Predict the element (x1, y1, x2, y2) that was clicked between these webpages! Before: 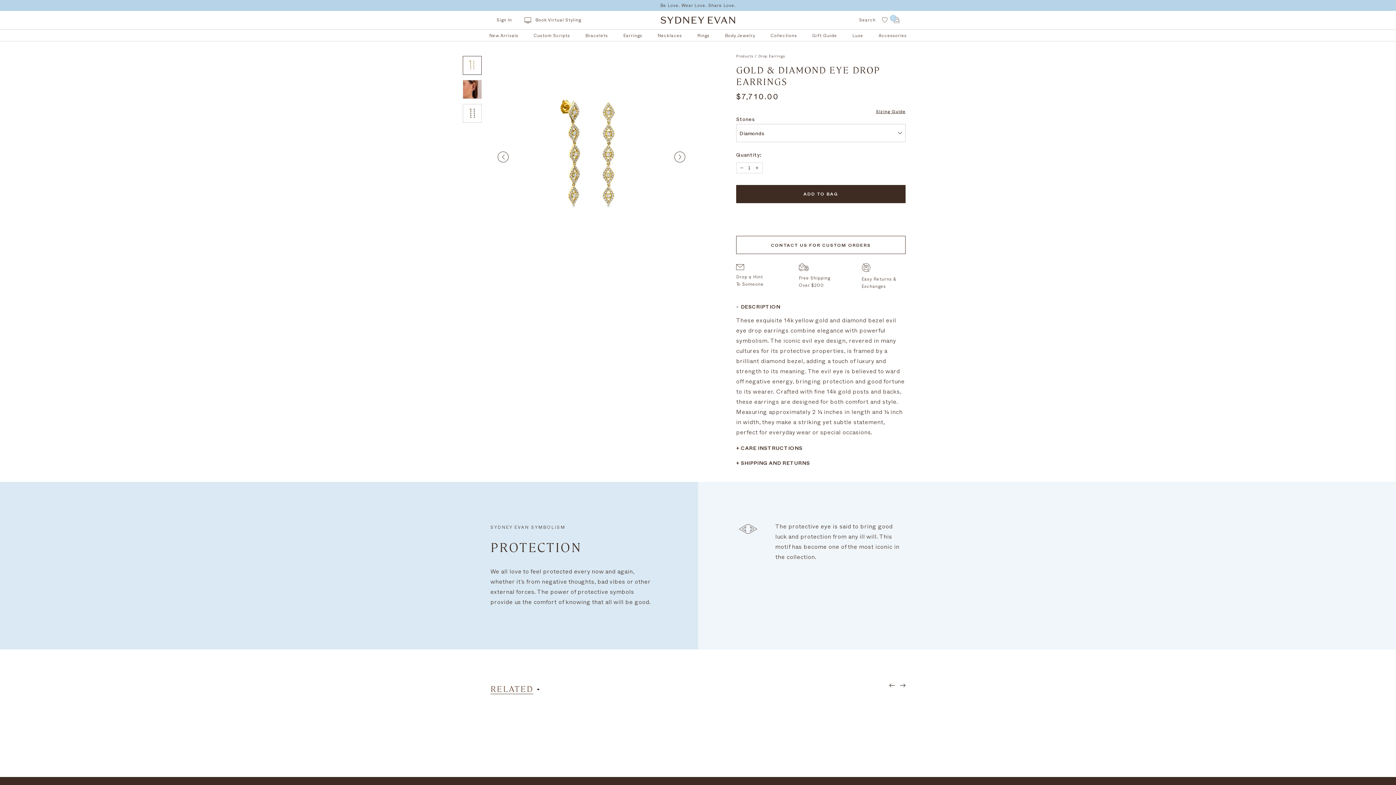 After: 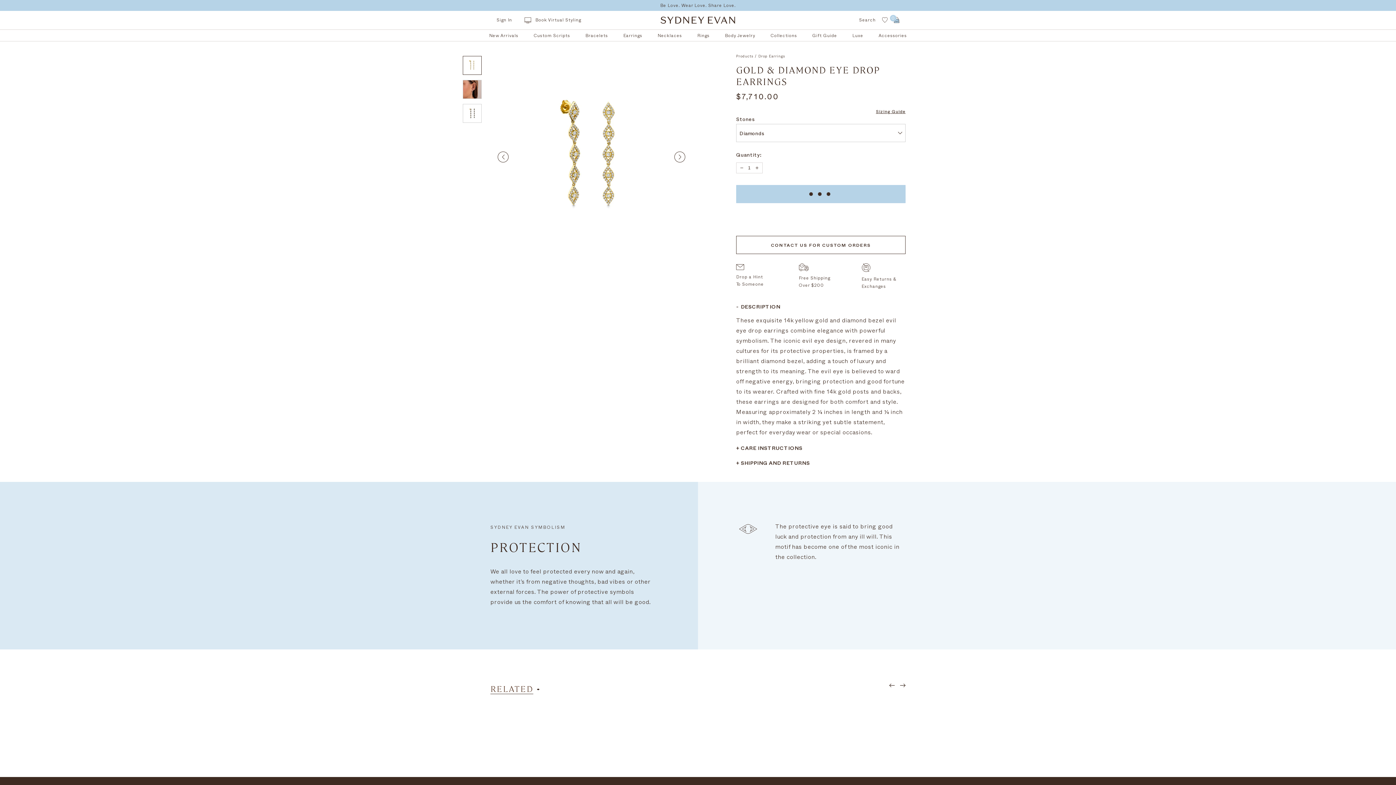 Action: label: ADD TO BAG bbox: (736, 185, 905, 203)